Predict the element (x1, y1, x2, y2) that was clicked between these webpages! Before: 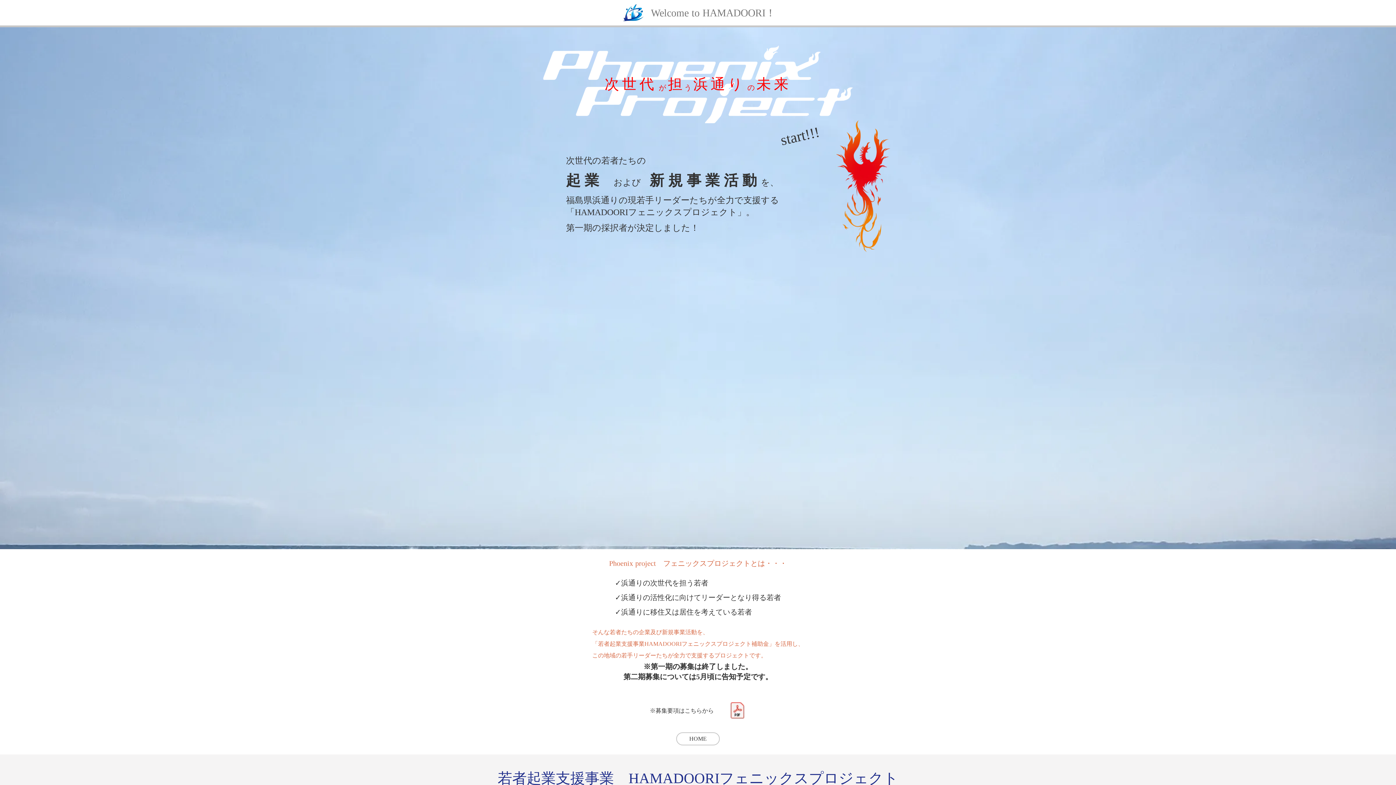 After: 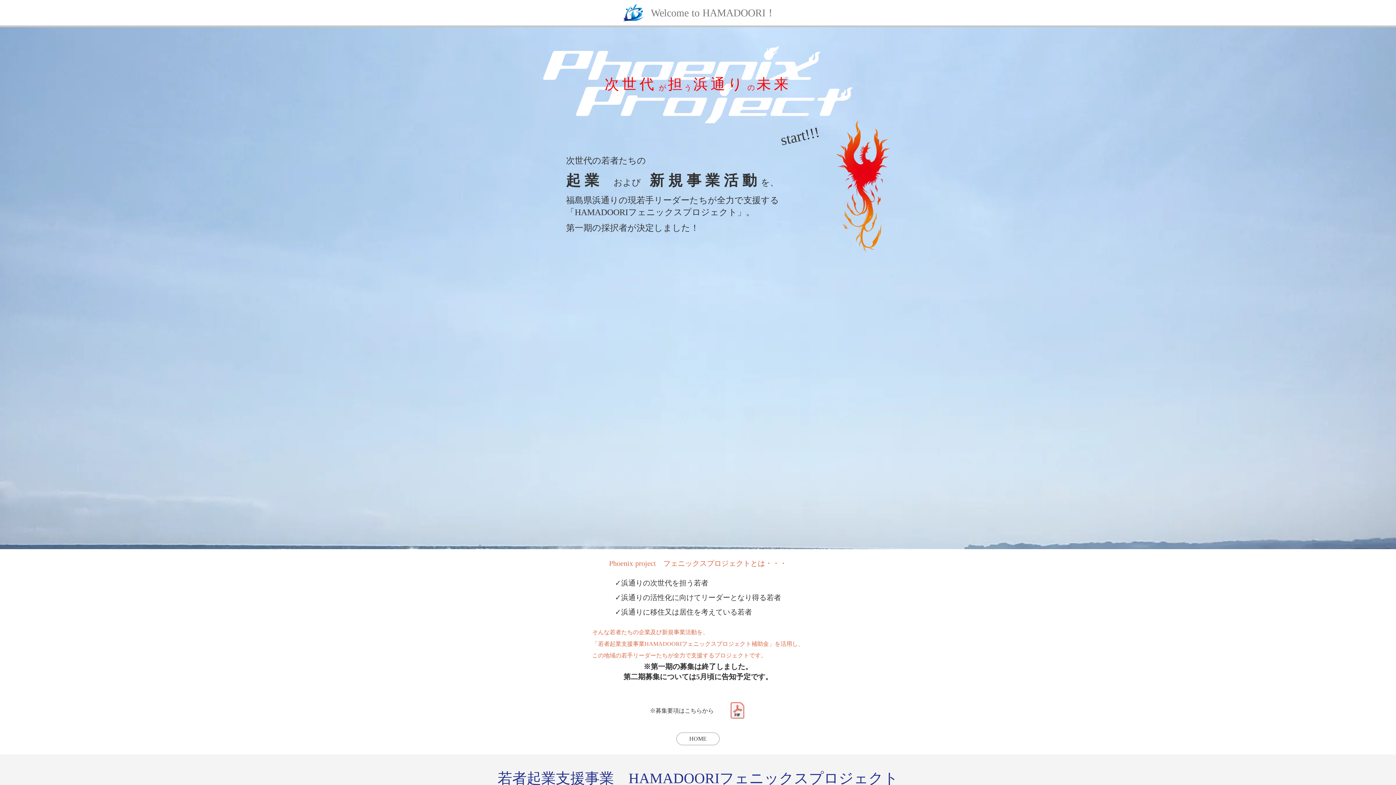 Action: bbox: (728, 700, 746, 721)